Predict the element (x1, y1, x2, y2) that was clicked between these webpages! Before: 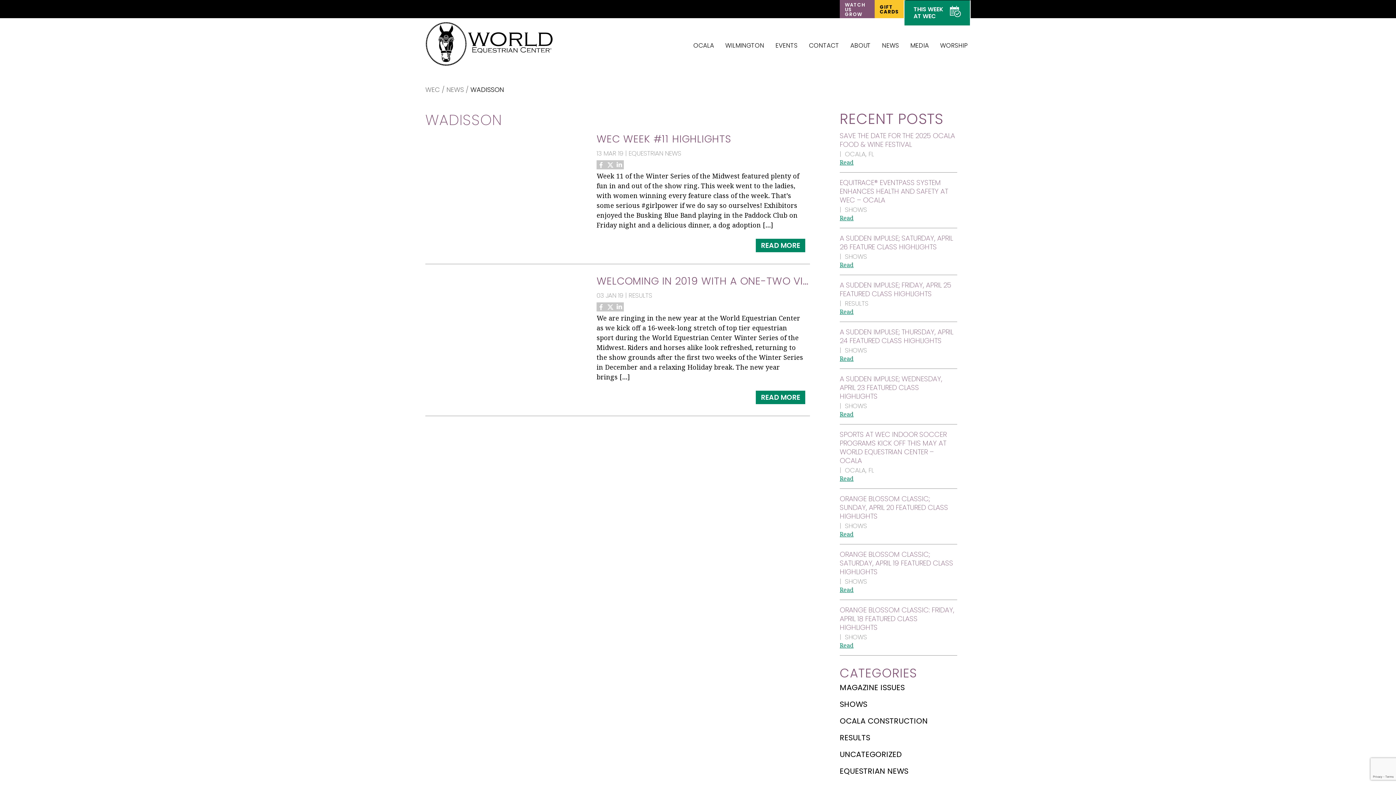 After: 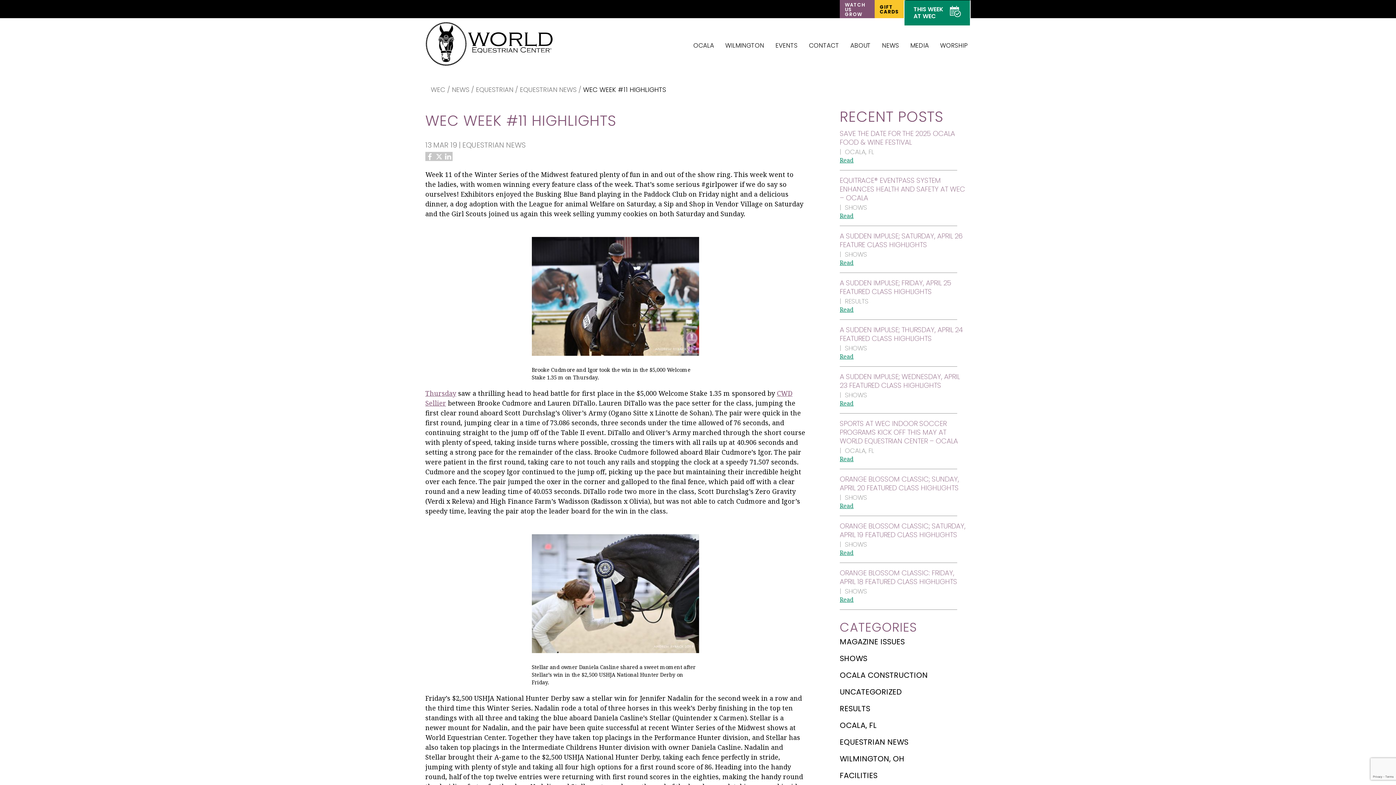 Action: bbox: (596, 132, 731, 146) label: WEC WEEK #11 HIGHLIGHTS